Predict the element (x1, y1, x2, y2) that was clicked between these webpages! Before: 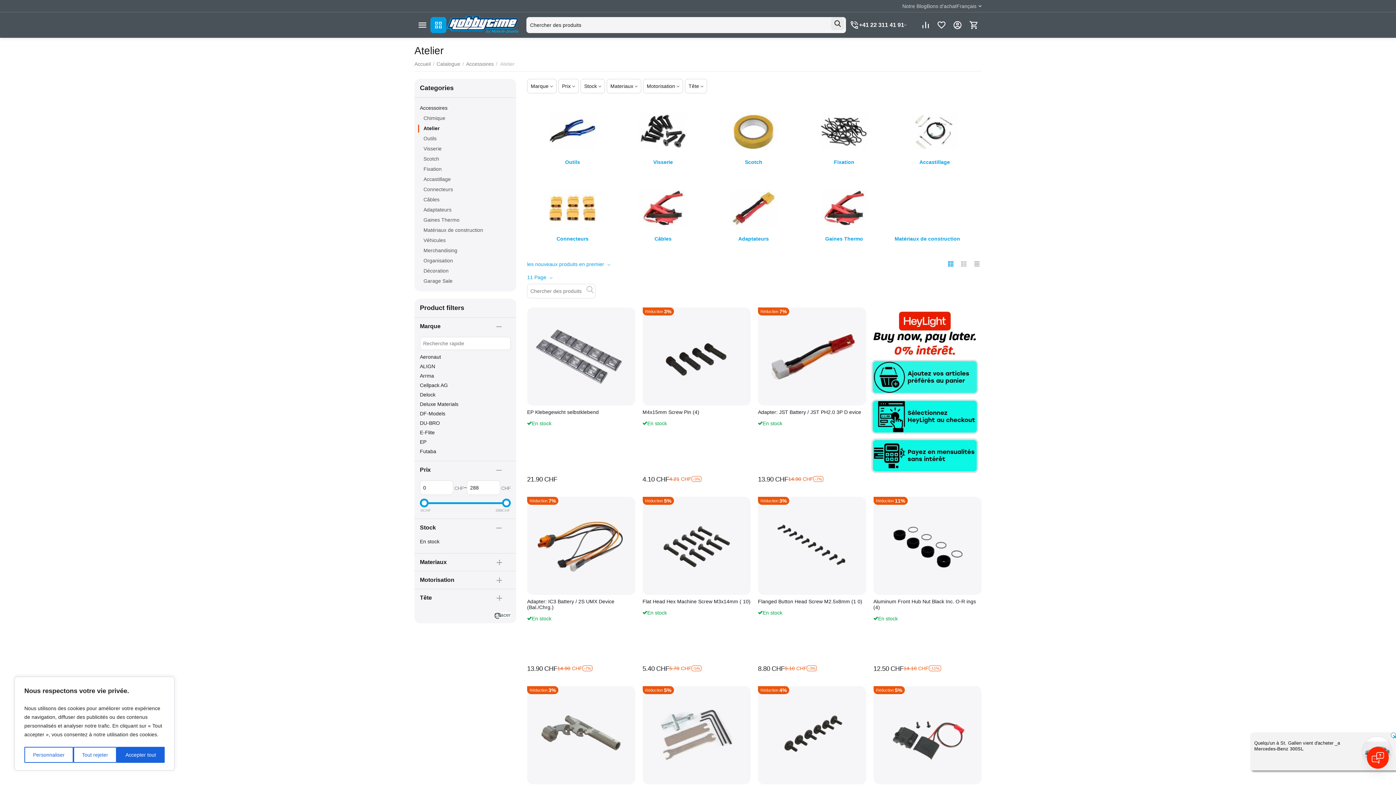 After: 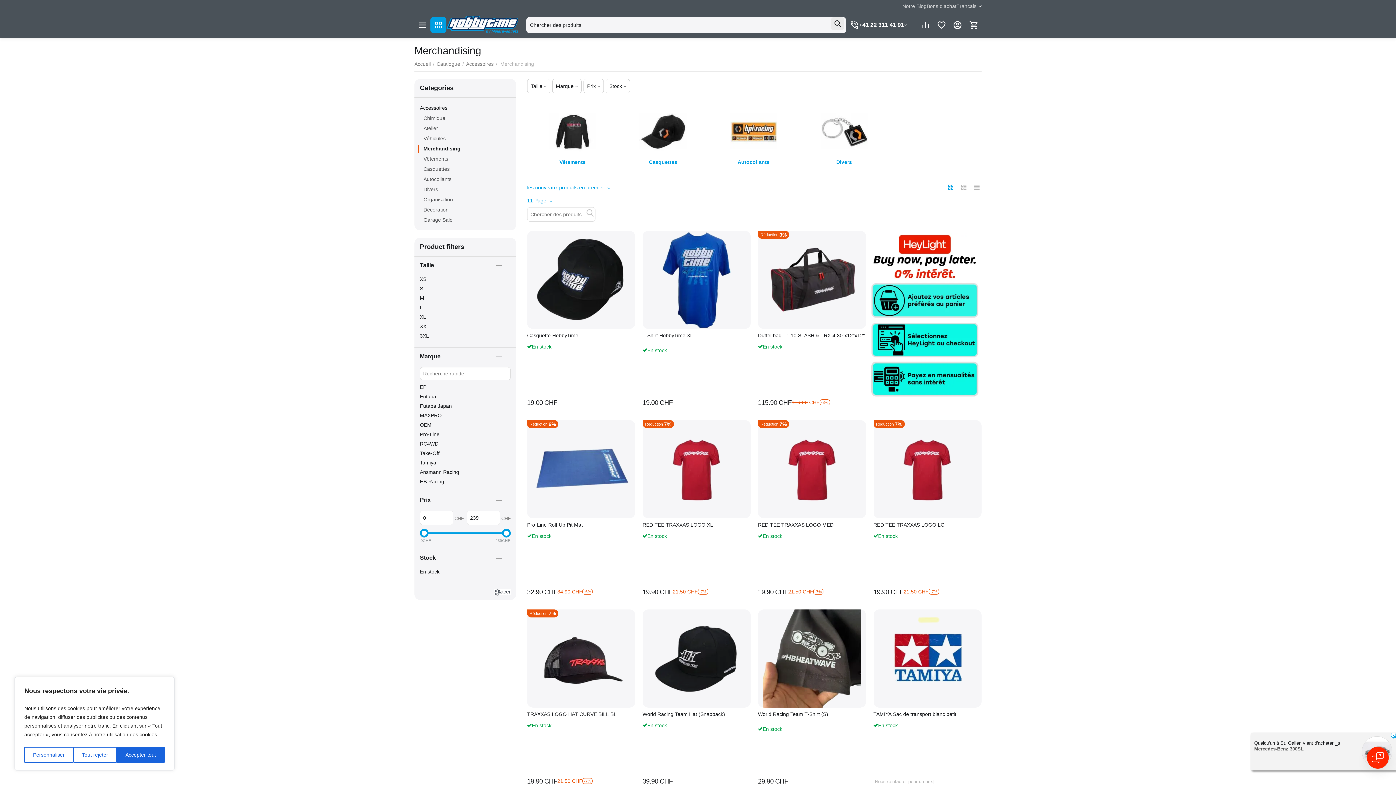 Action: bbox: (423, 245, 510, 255) label: Merchandising